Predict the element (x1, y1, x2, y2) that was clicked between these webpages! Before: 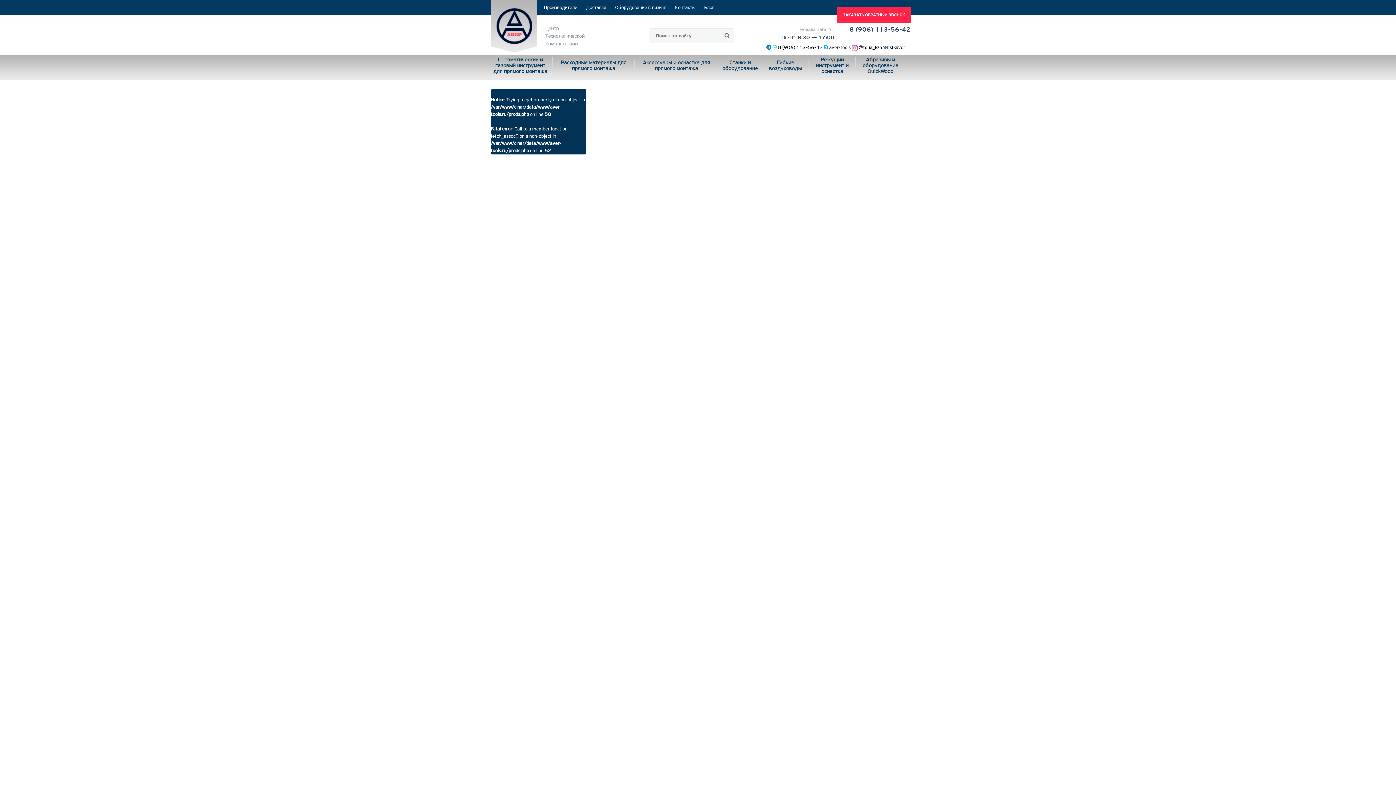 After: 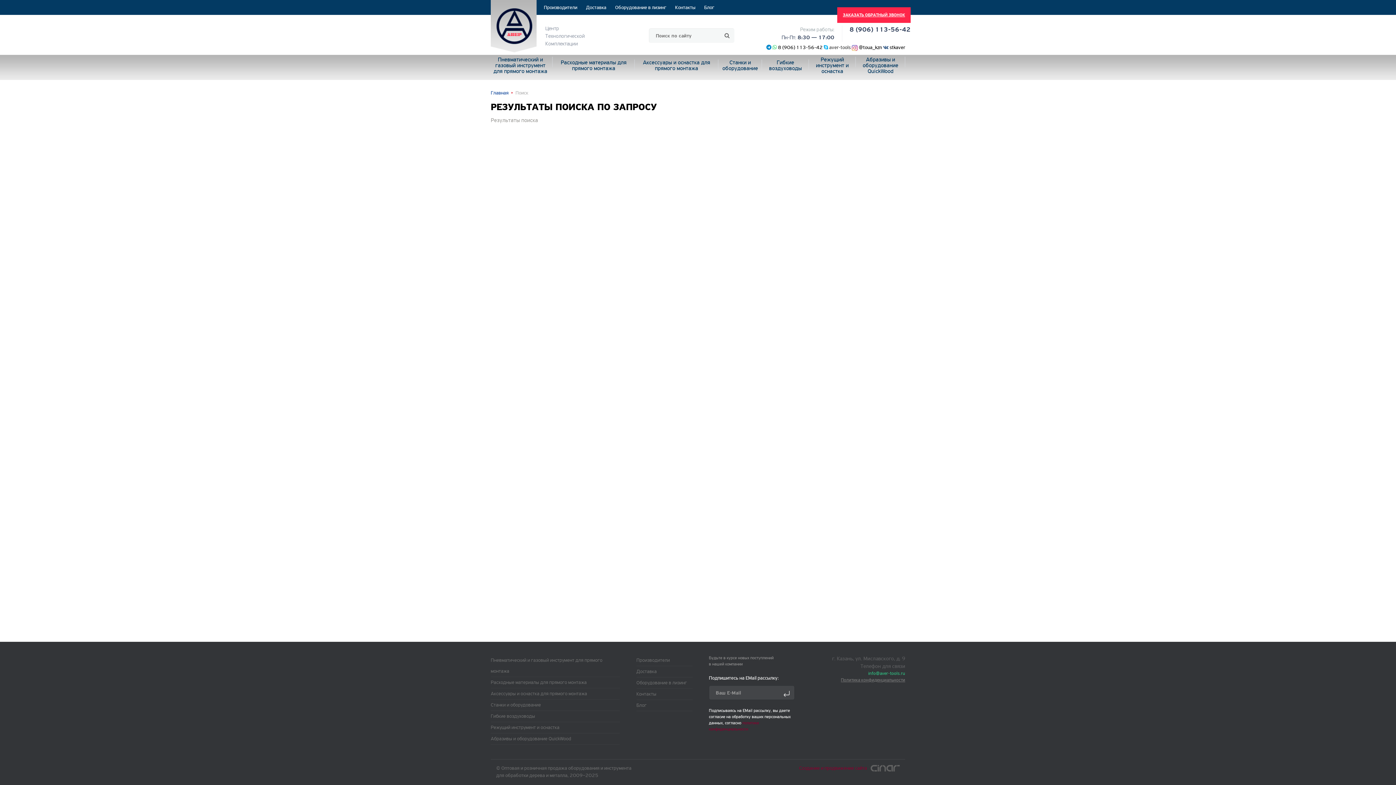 Action: bbox: (721, 28, 732, 42)